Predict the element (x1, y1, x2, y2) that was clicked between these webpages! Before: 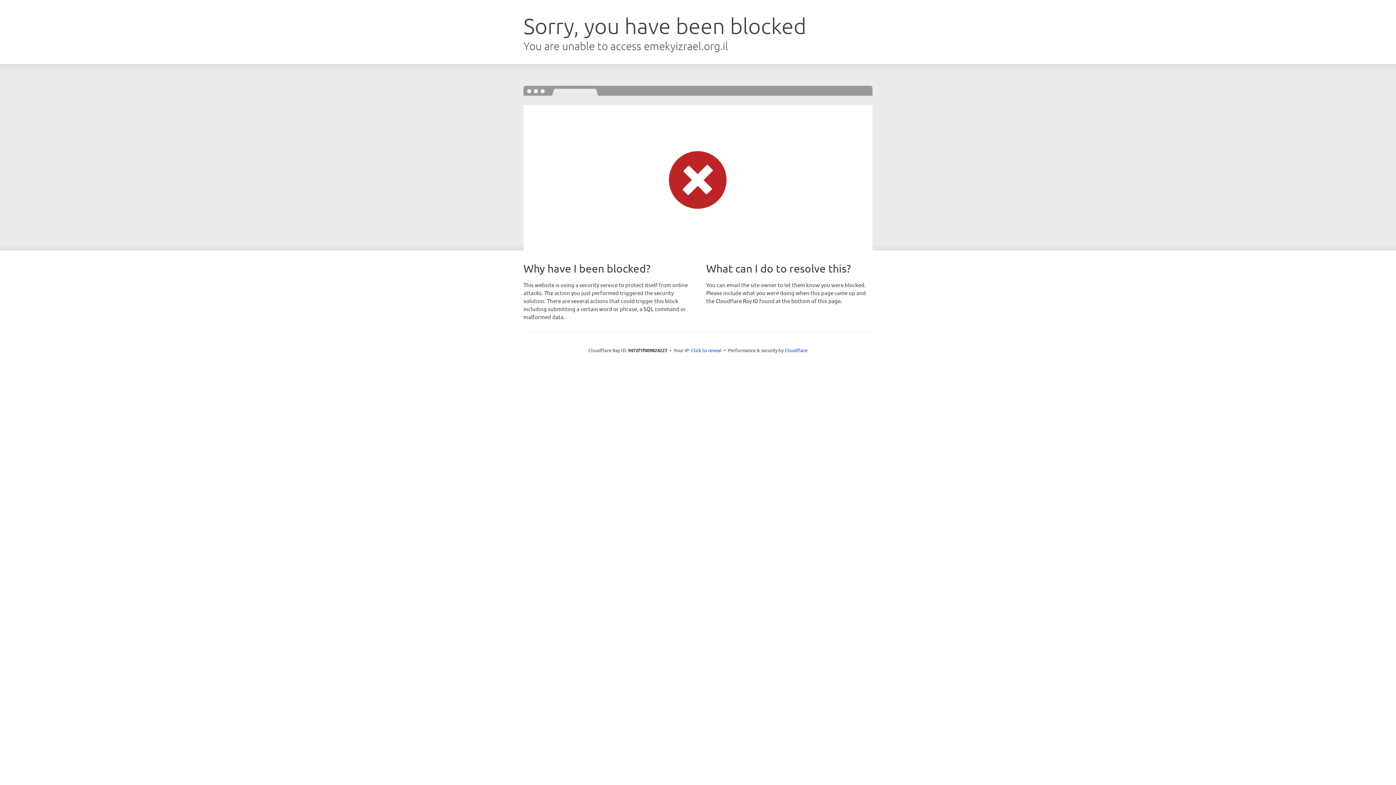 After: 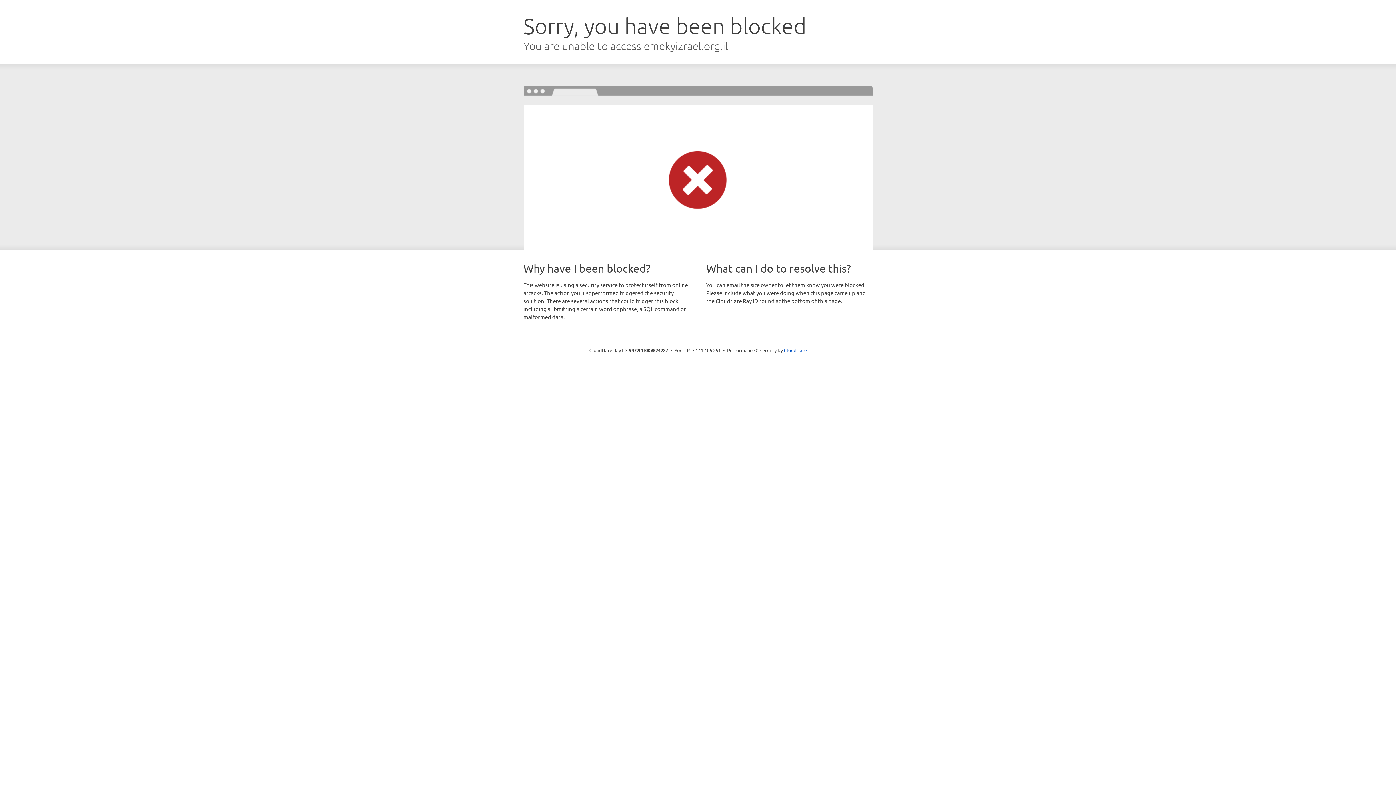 Action: label: Click to reveal bbox: (691, 346, 721, 353)